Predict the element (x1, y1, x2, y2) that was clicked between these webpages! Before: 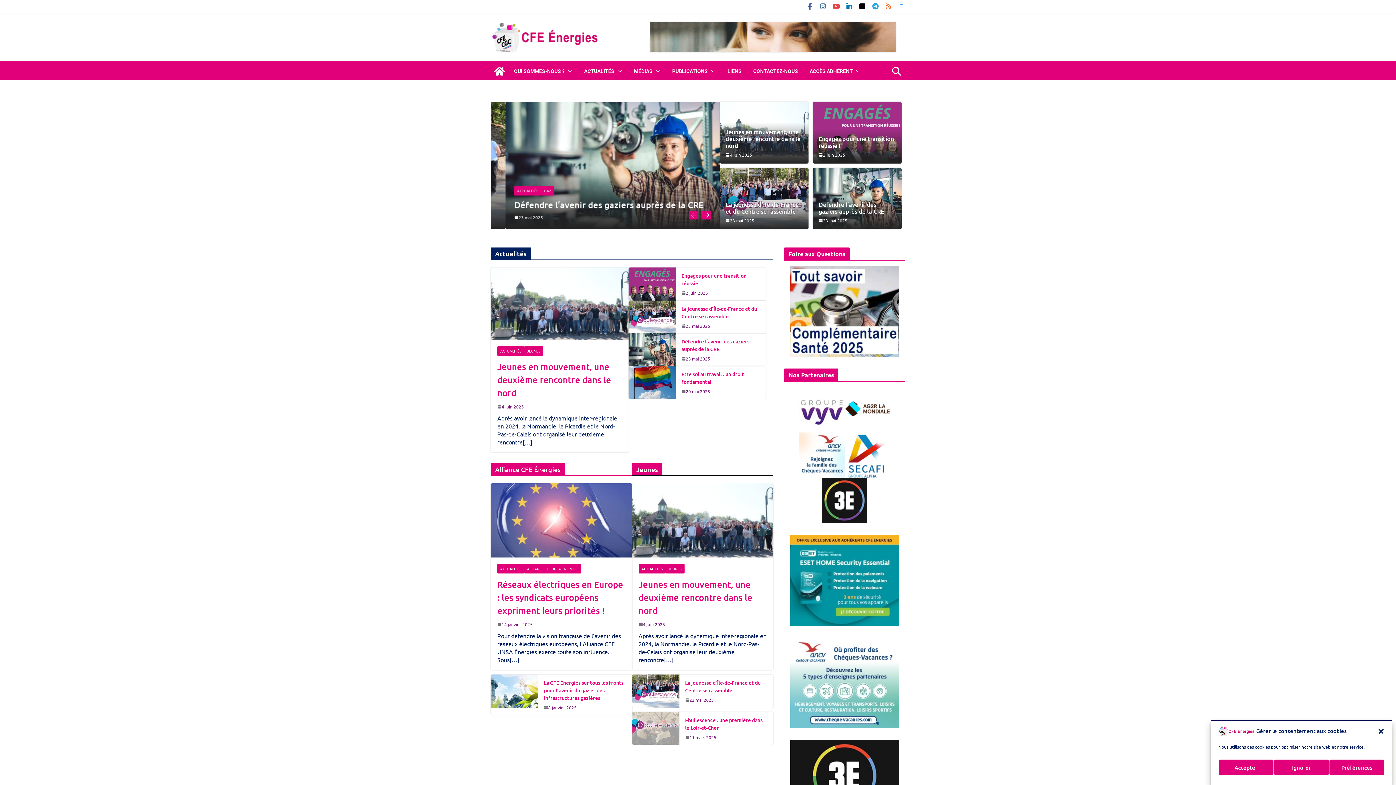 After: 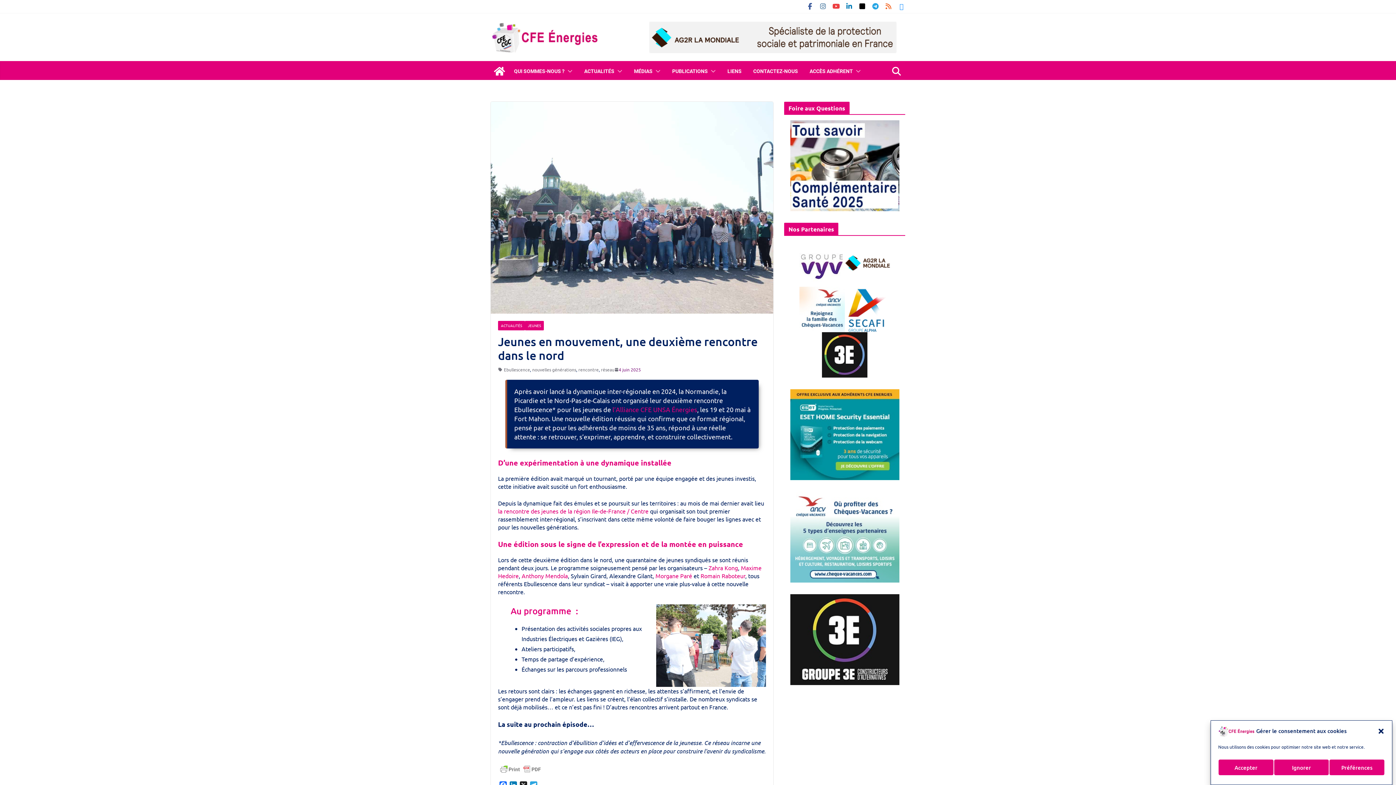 Action: label: Jeunes en mouvement, une deuxième rencontre dans le nord bbox: (638, 578, 766, 617)